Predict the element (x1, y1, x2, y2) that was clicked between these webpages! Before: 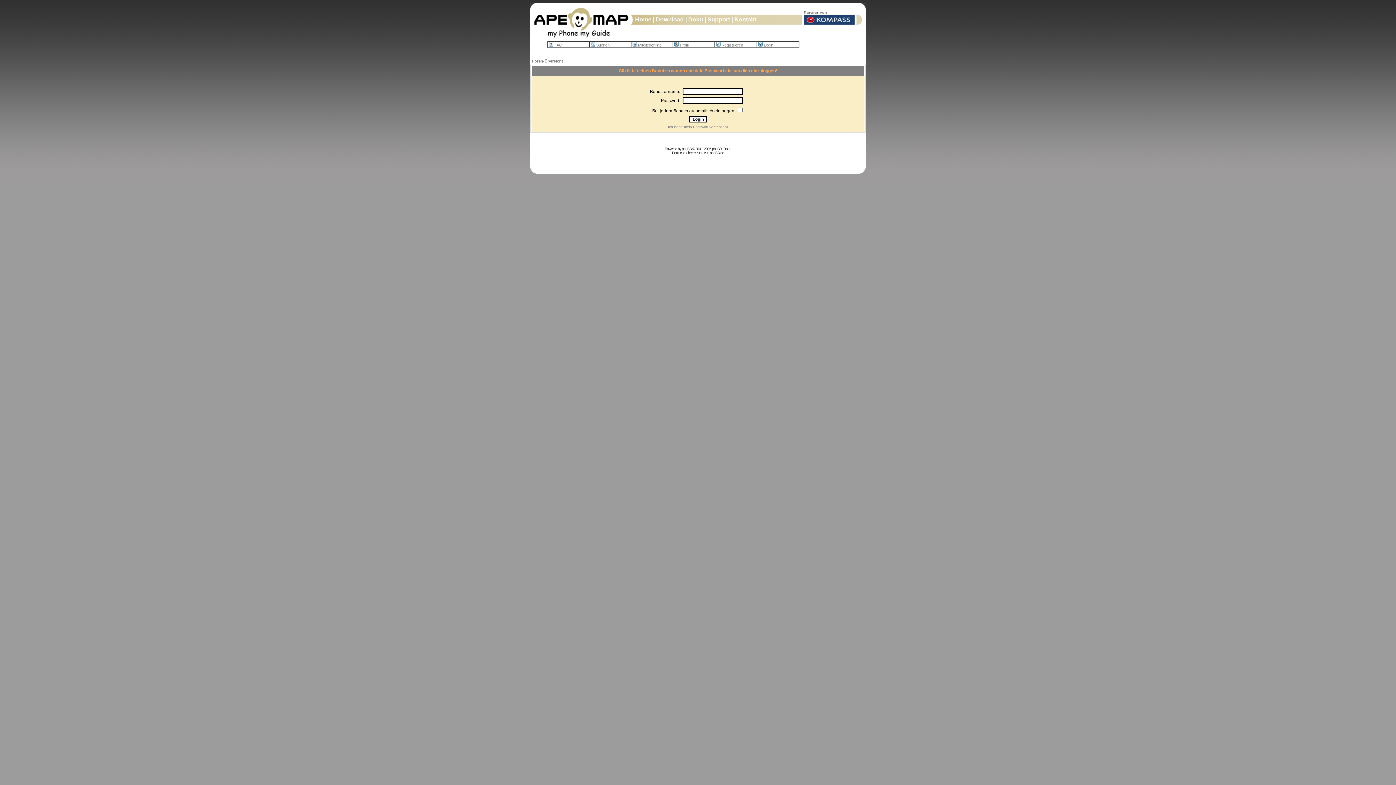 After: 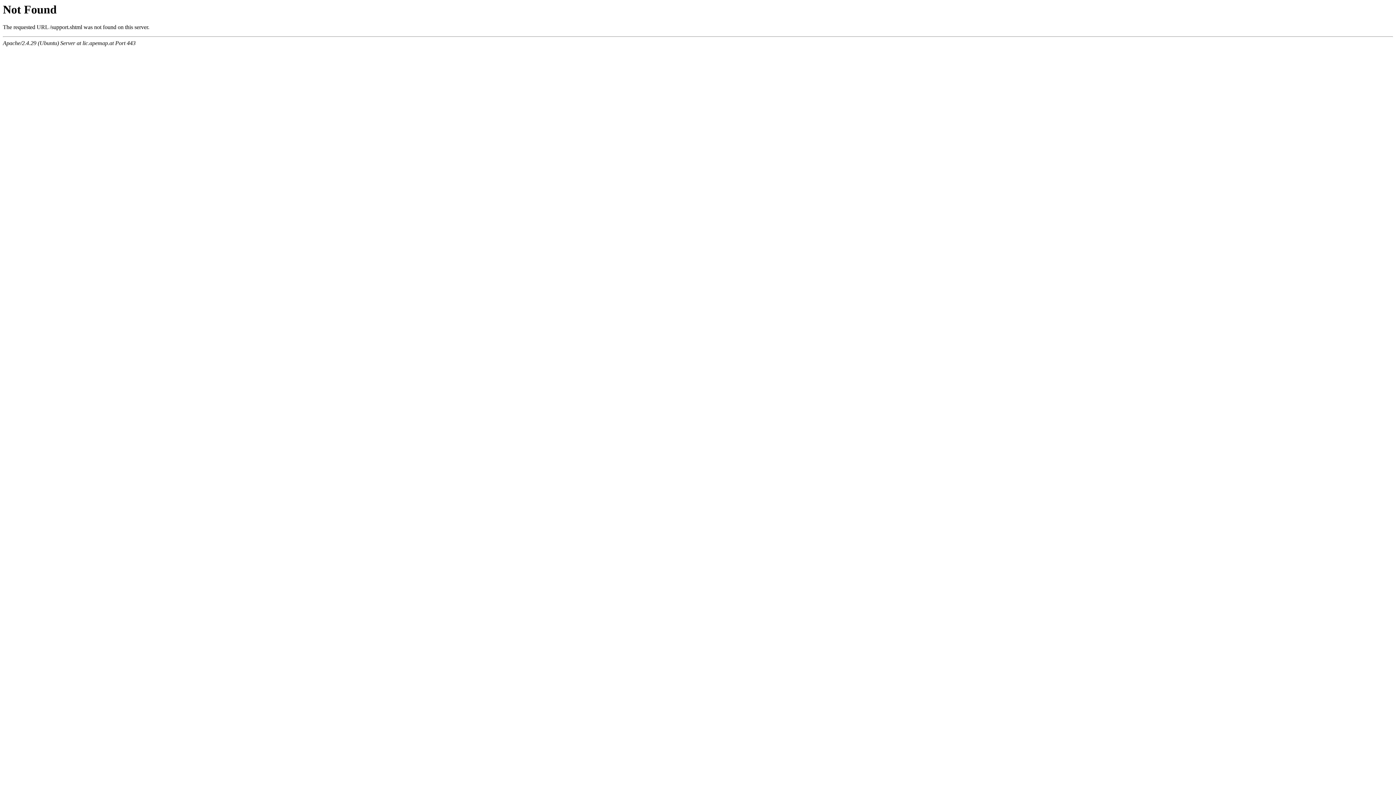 Action: label: Support bbox: (707, 16, 730, 22)